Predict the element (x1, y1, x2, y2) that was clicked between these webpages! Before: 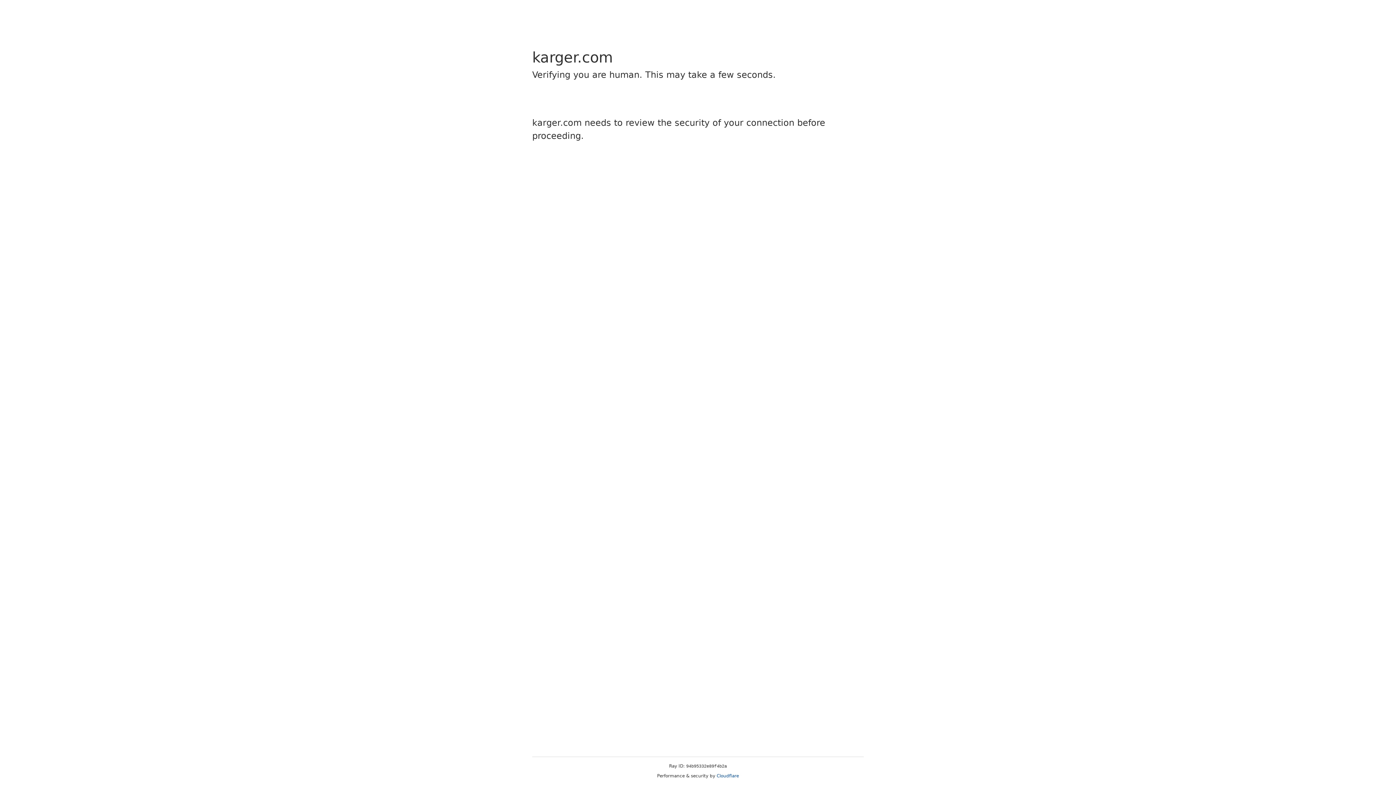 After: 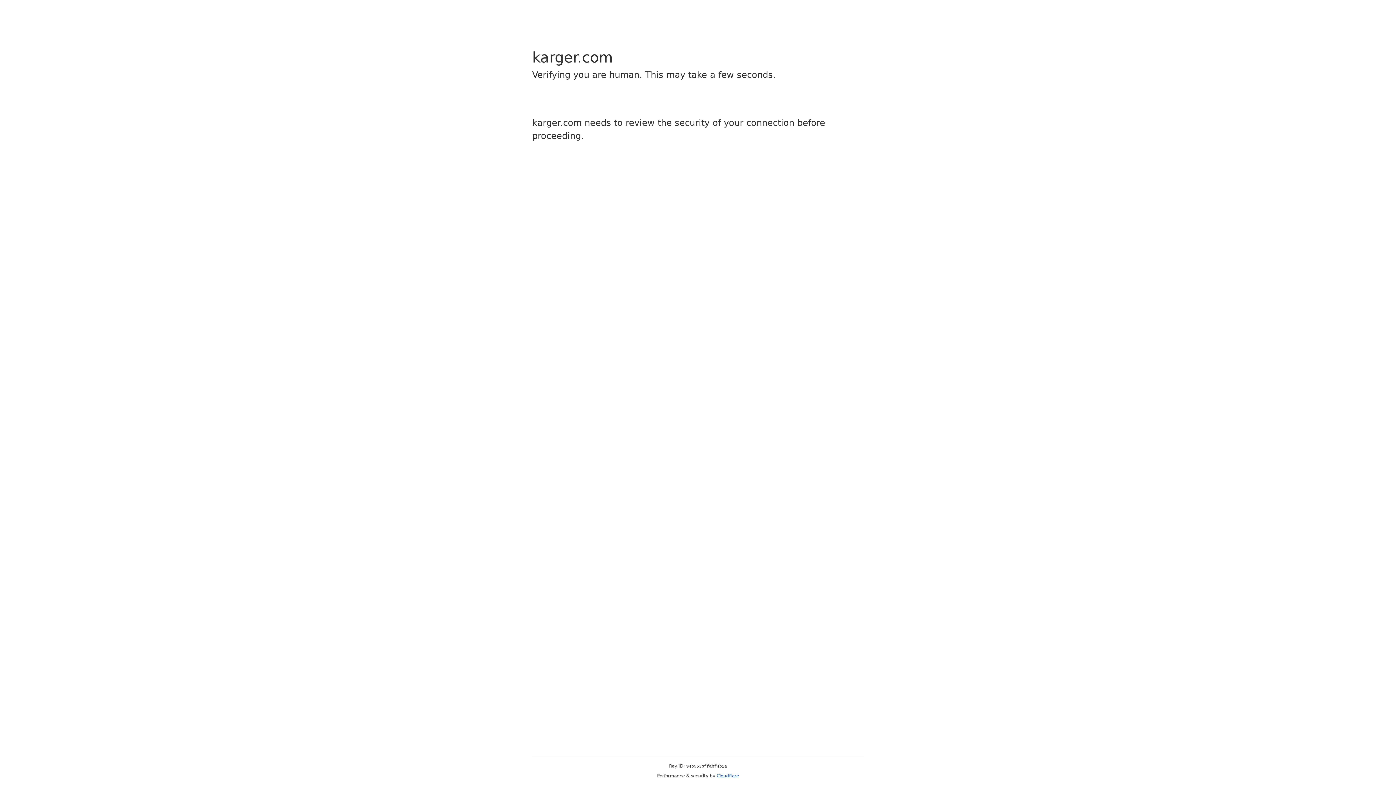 Action: bbox: (716, 773, 739, 778) label: Cloudflare